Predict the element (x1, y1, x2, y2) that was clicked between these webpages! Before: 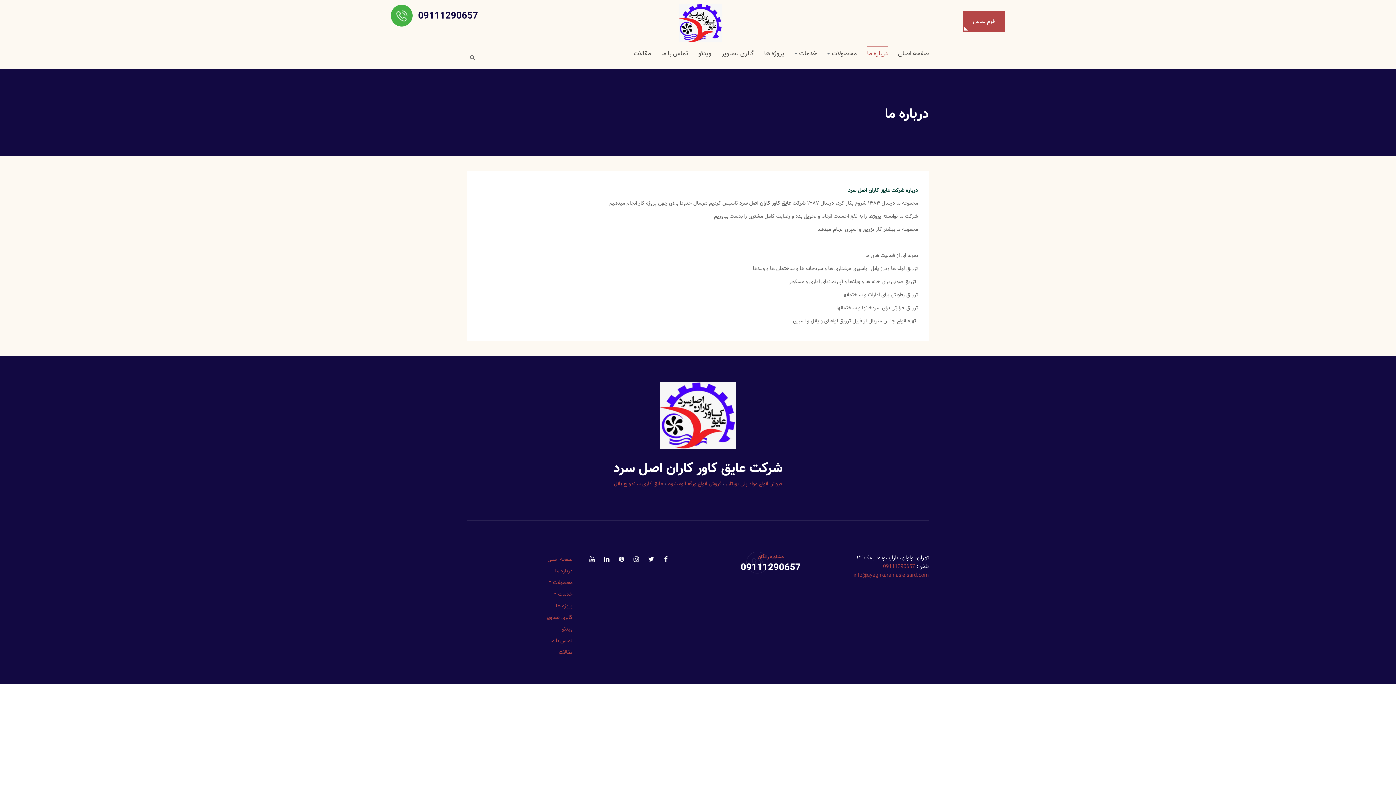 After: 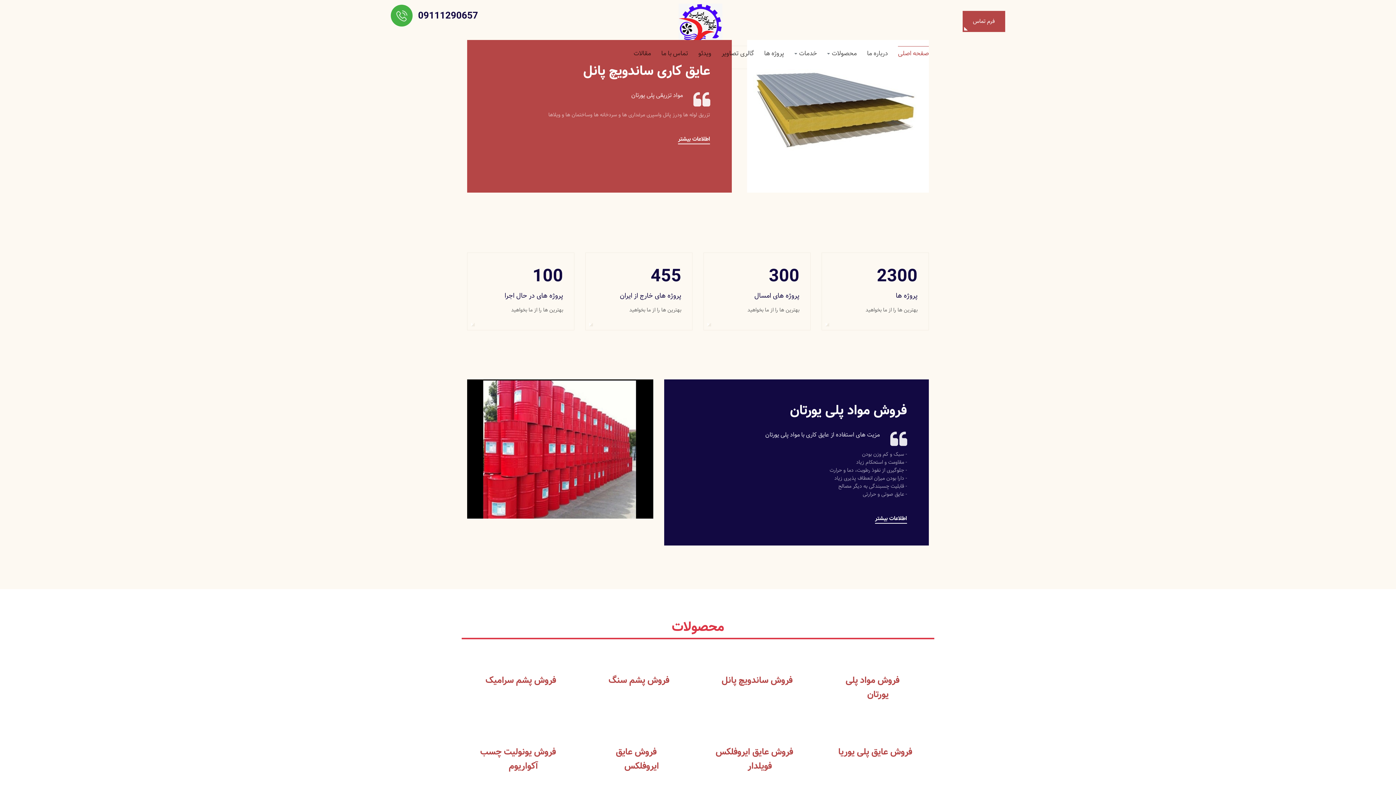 Action: bbox: (898, 46, 929, 60) label: صفحه اصلی